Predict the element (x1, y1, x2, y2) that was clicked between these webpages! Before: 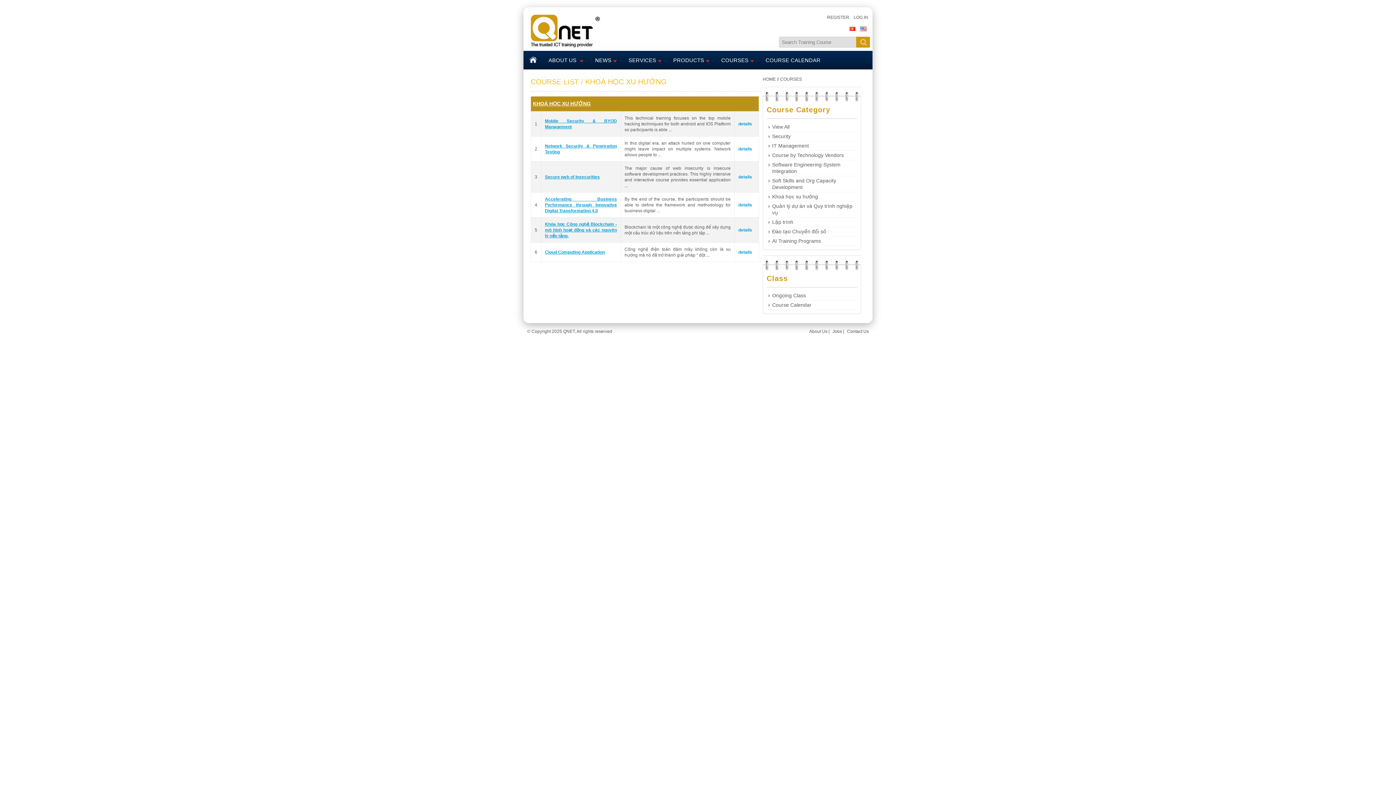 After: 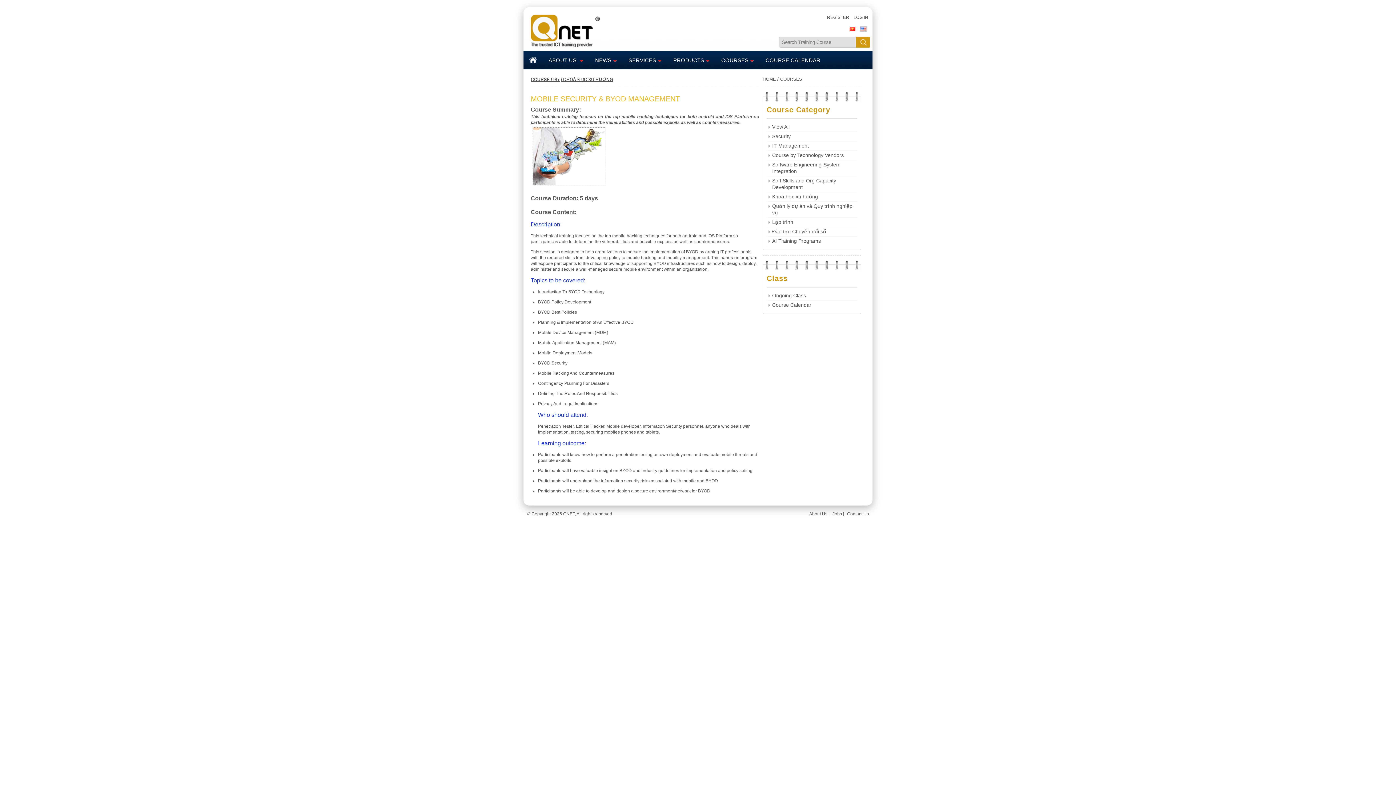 Action: label: details bbox: (738, 121, 752, 126)